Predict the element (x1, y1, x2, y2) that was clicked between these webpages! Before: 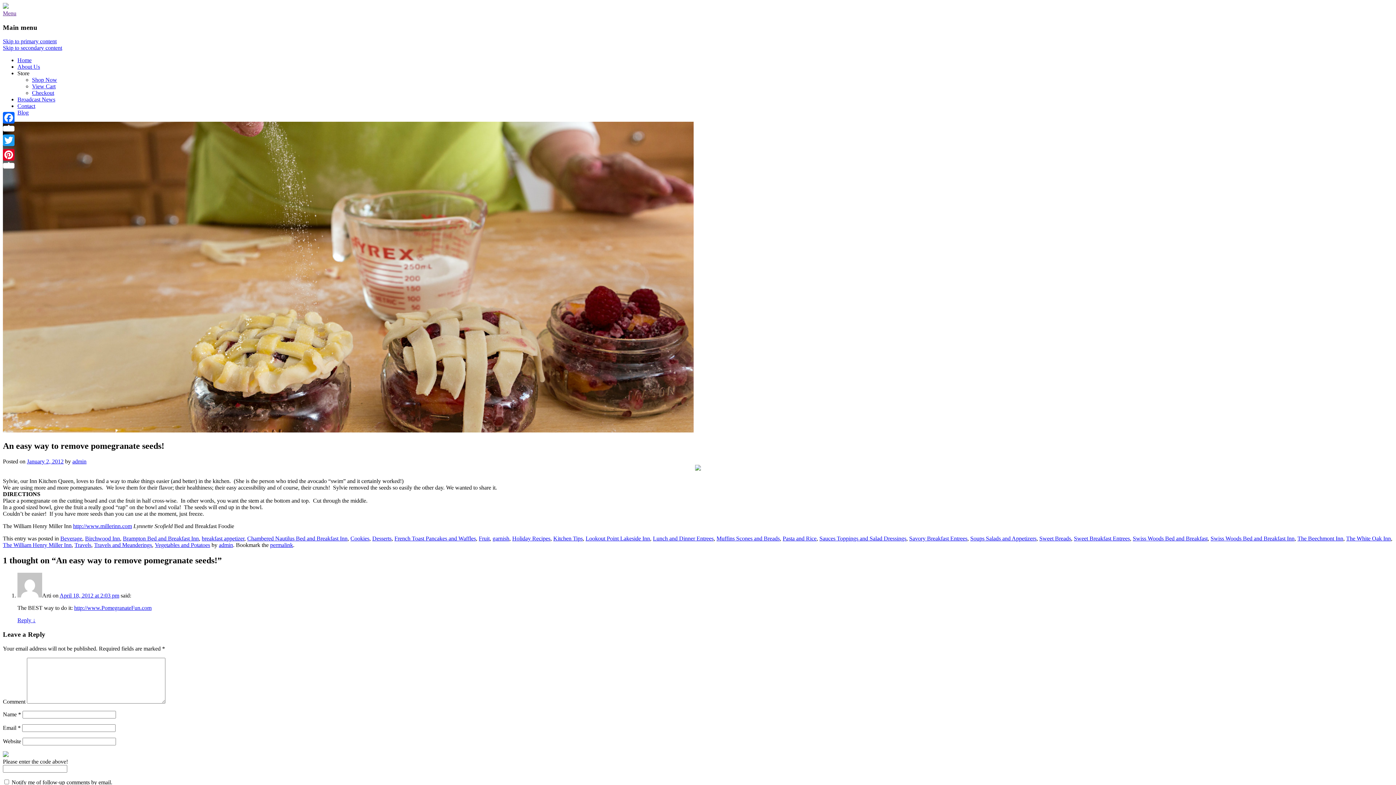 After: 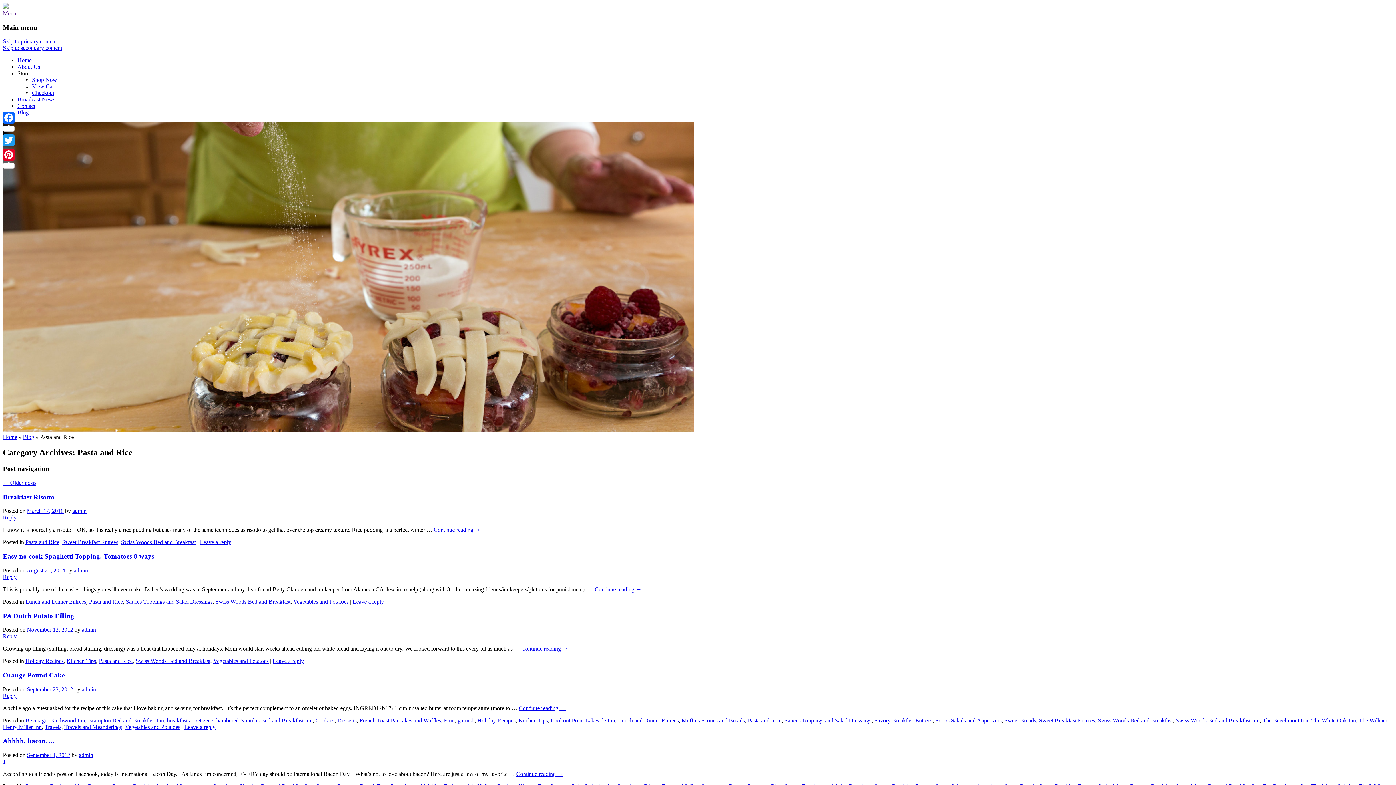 Action: label: Pasta and Rice bbox: (782, 535, 816, 541)